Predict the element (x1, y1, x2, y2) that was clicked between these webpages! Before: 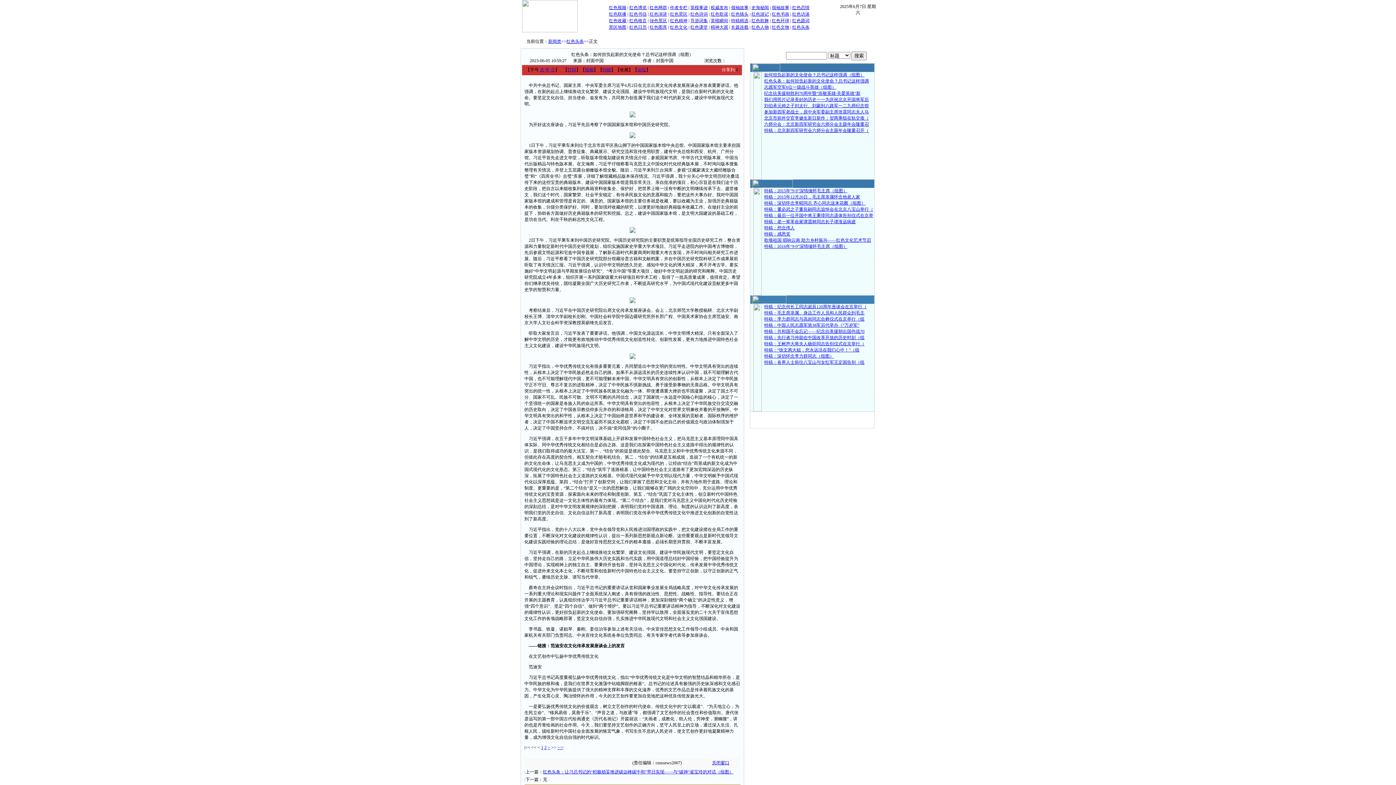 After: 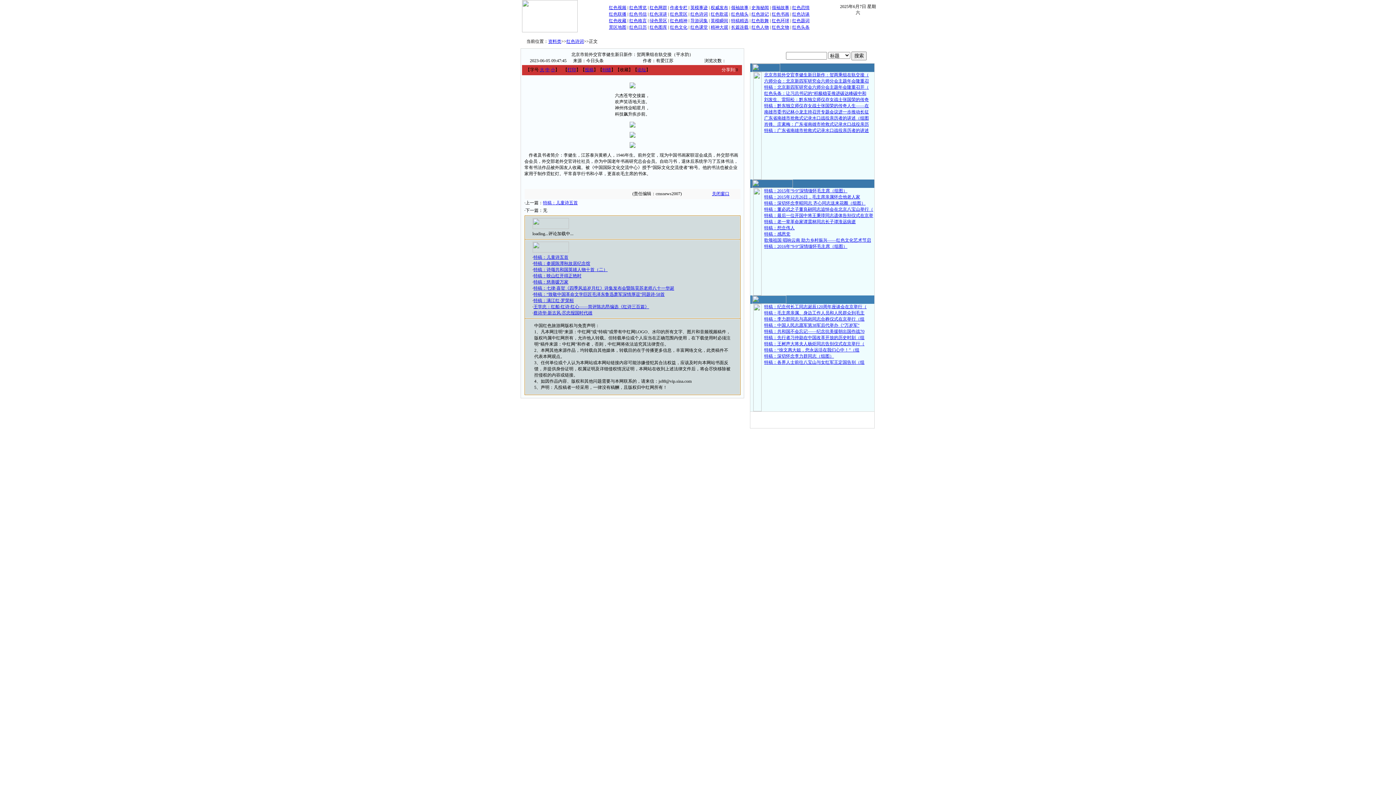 Action: bbox: (764, 115, 869, 120) label: 北京市前外交官李健生新日新作：贺两乘组在轨交接（